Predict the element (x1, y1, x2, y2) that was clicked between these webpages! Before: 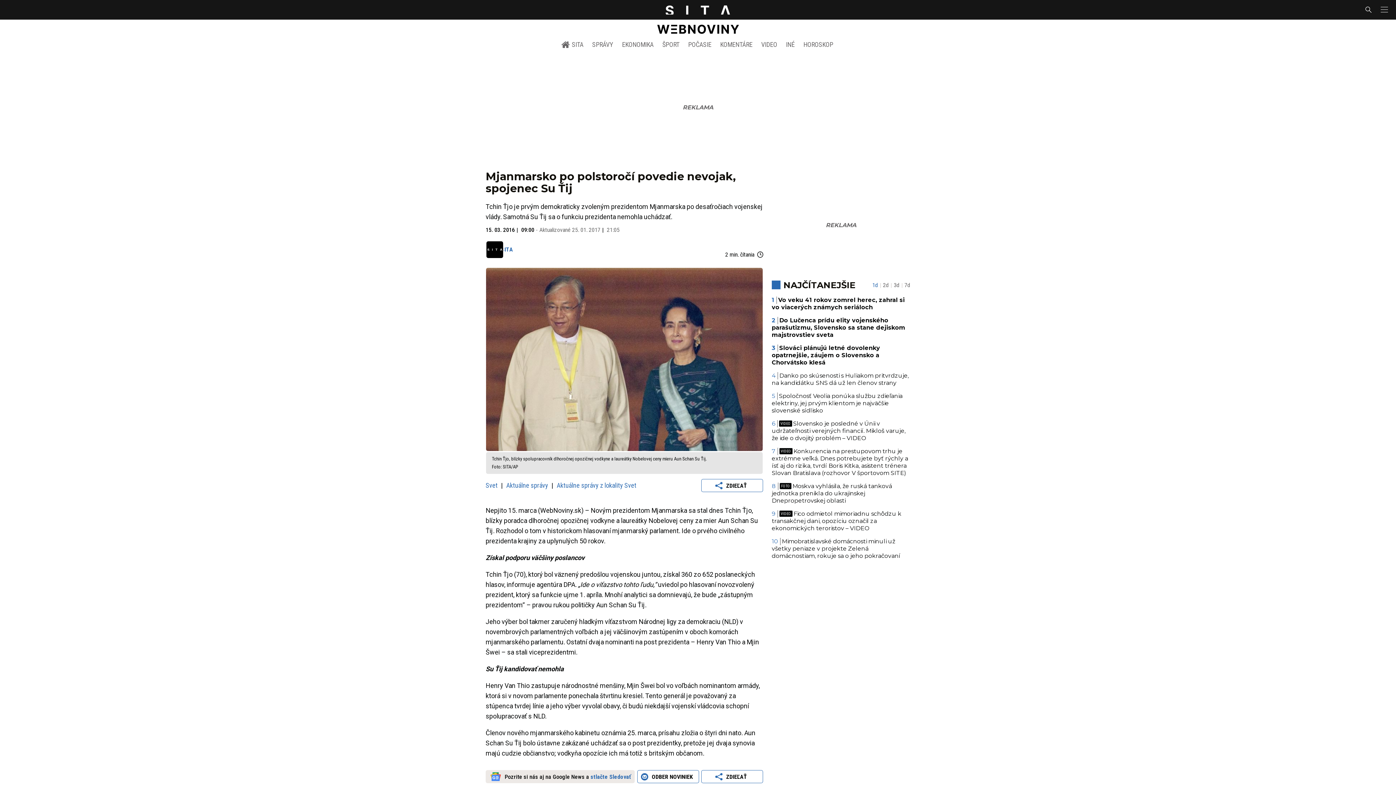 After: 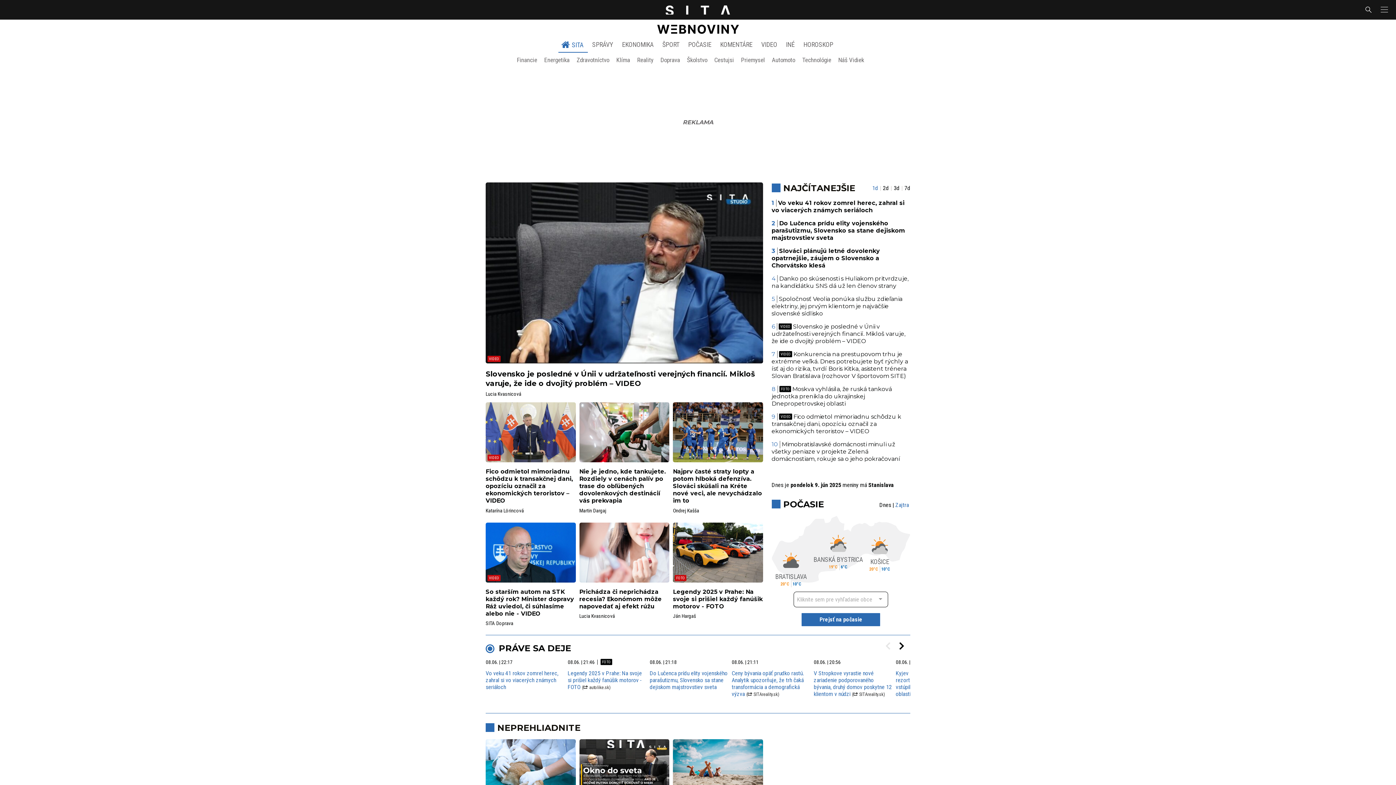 Action: label: SITA bbox: (558, 36, 588, 52)